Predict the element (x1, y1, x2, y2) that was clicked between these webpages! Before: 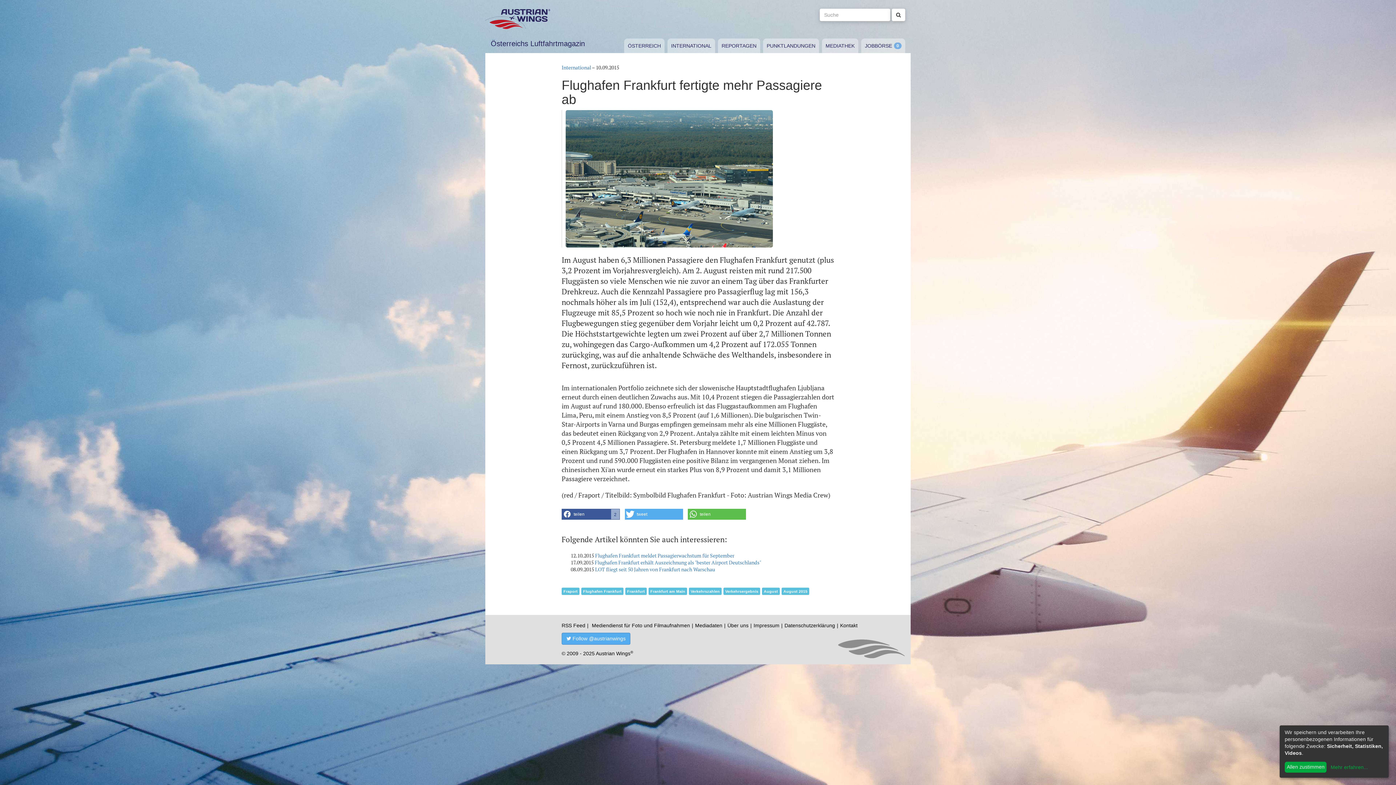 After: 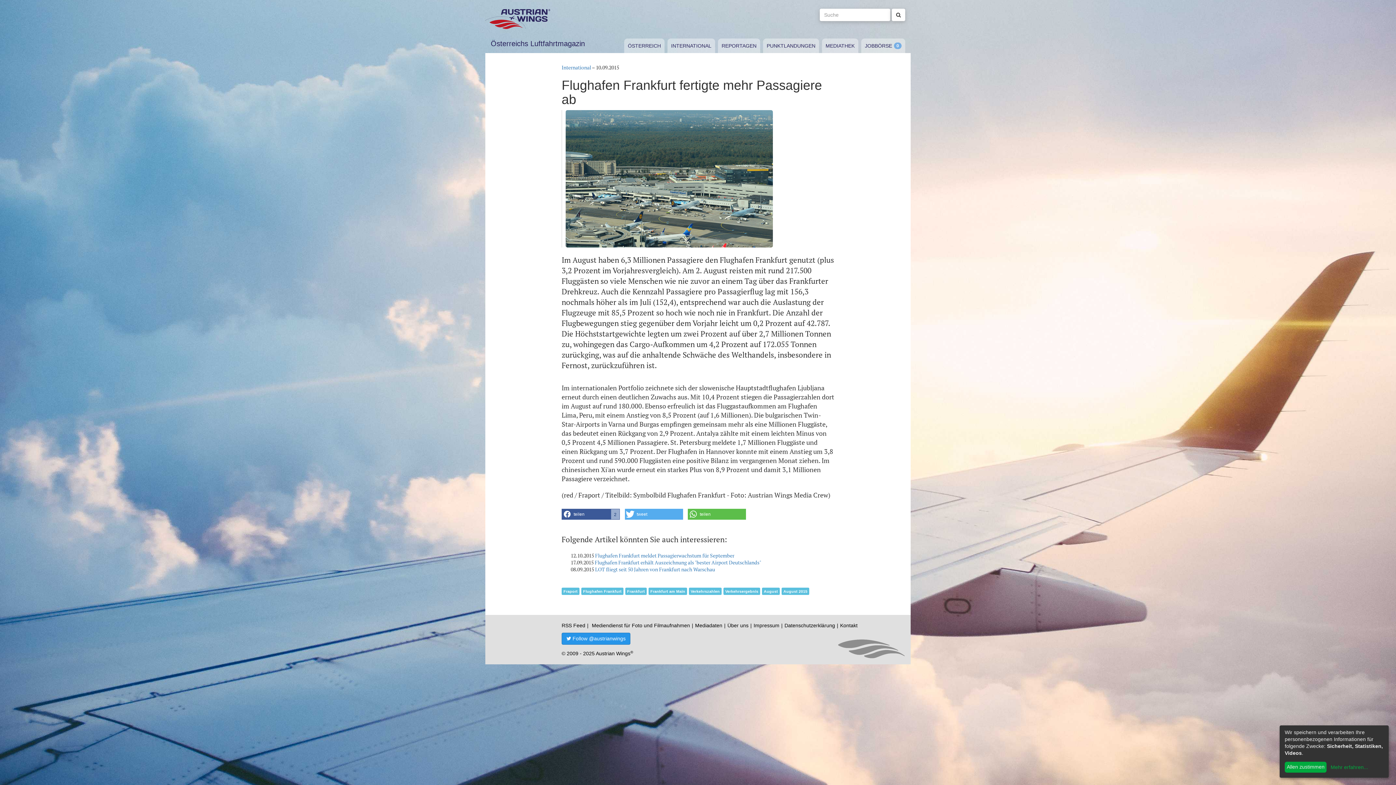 Action: label:  Follow @austrianwings bbox: (561, 633, 630, 645)